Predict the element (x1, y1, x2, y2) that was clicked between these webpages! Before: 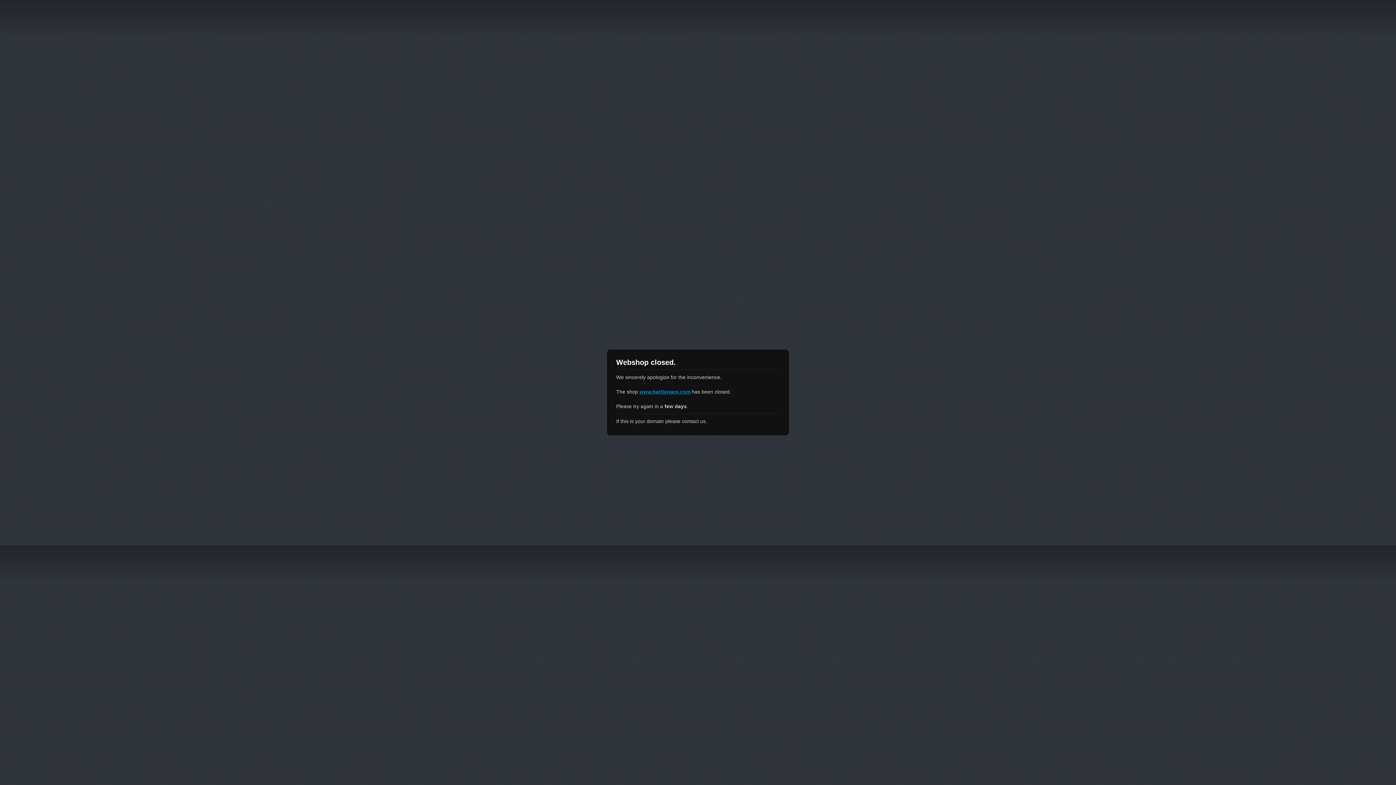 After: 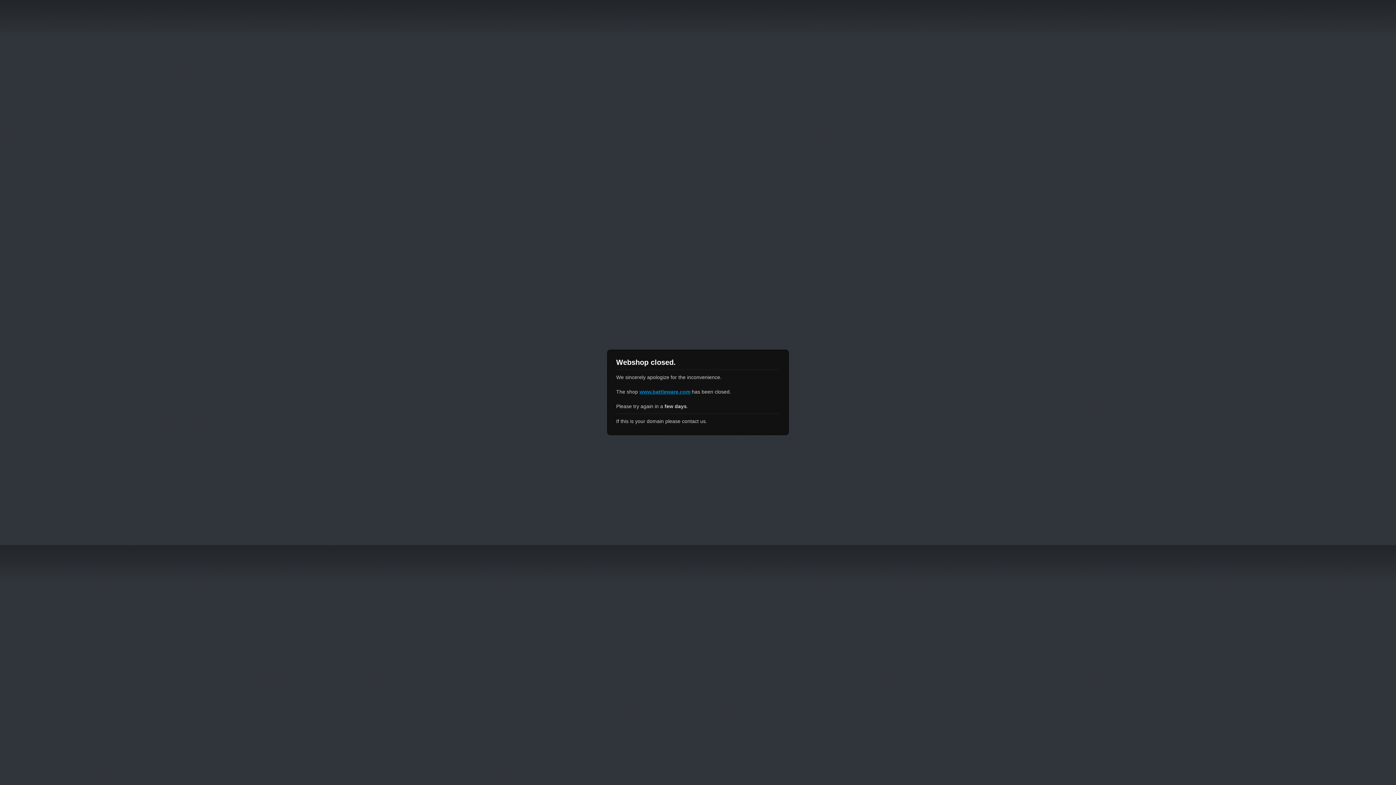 Action: label: www.battleware.com bbox: (639, 389, 690, 394)